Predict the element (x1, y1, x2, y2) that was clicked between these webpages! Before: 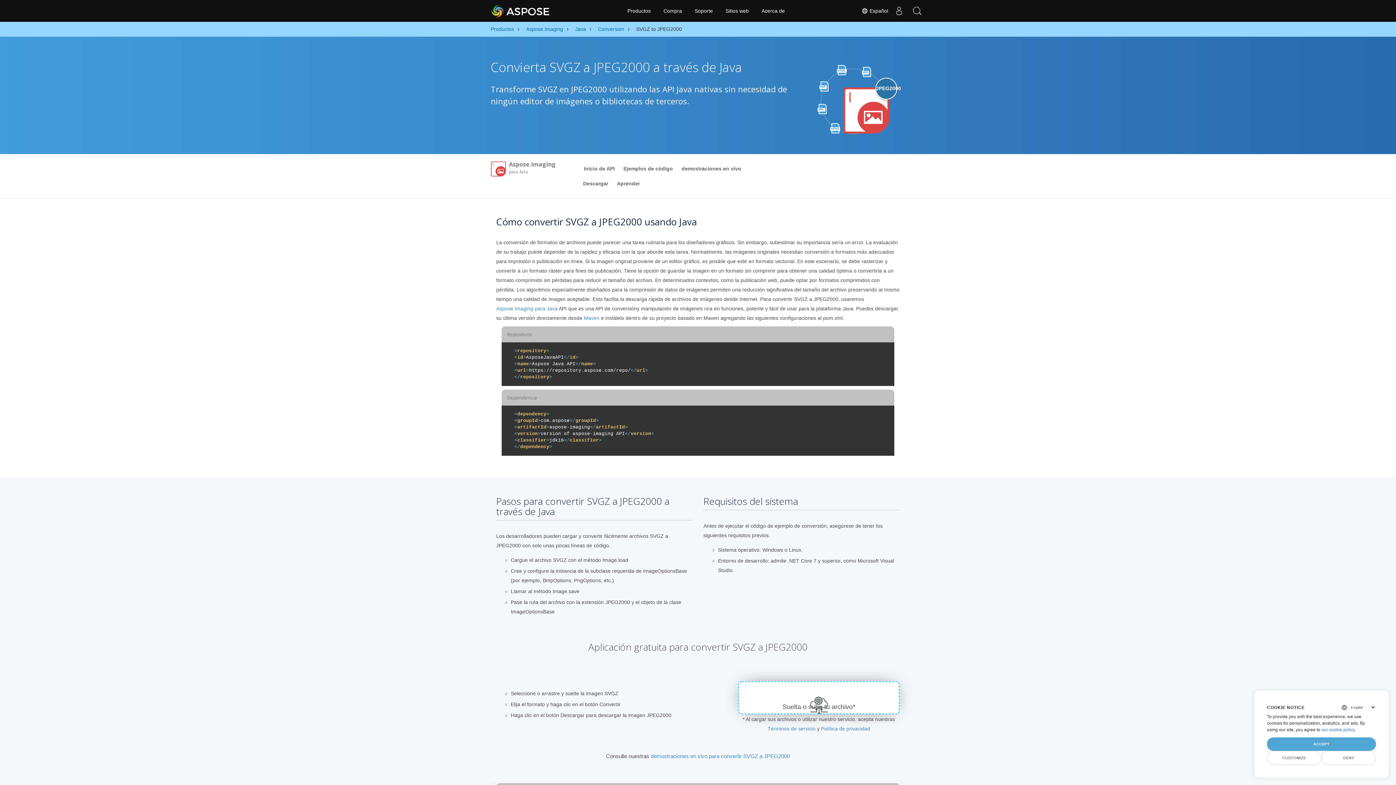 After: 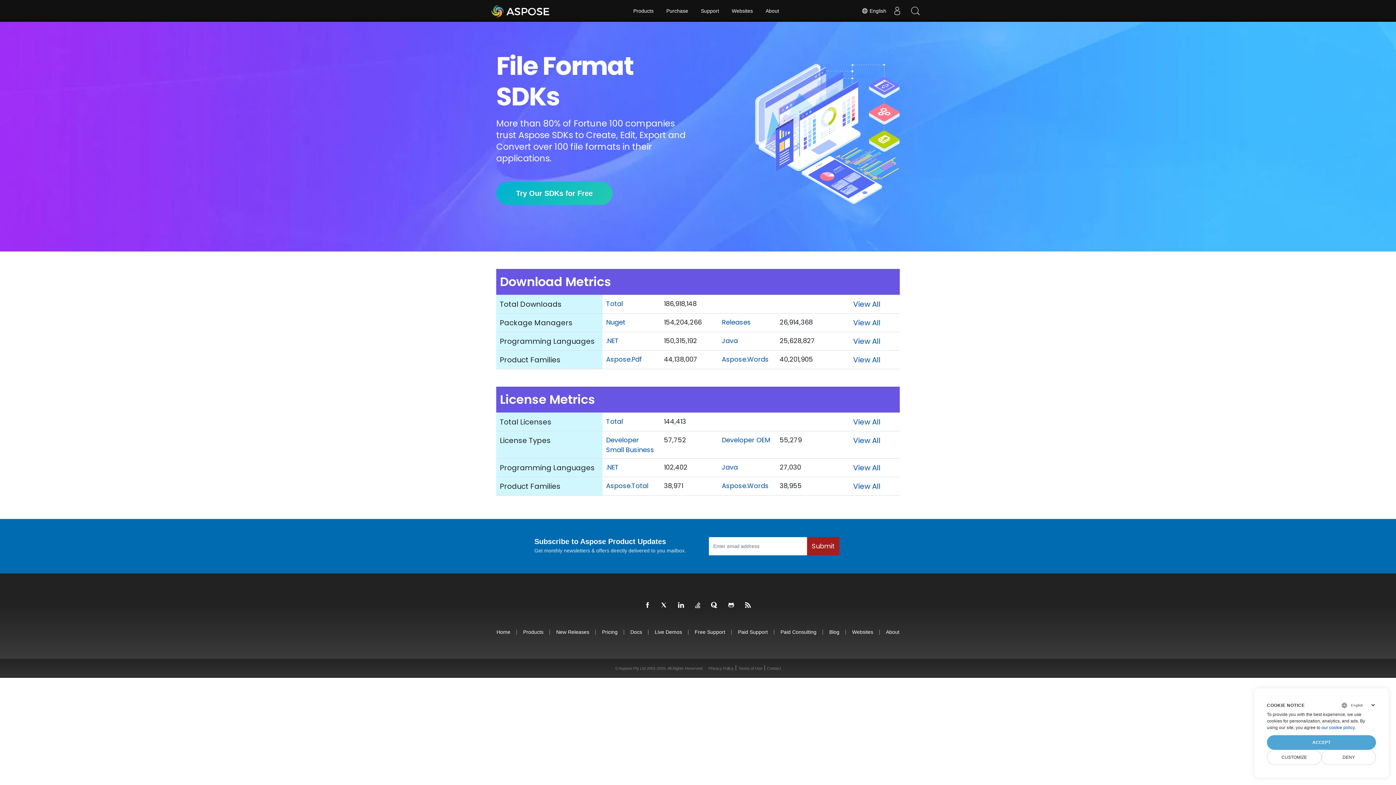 Action: label: Aspose bbox: (490, 1, 550, 20)